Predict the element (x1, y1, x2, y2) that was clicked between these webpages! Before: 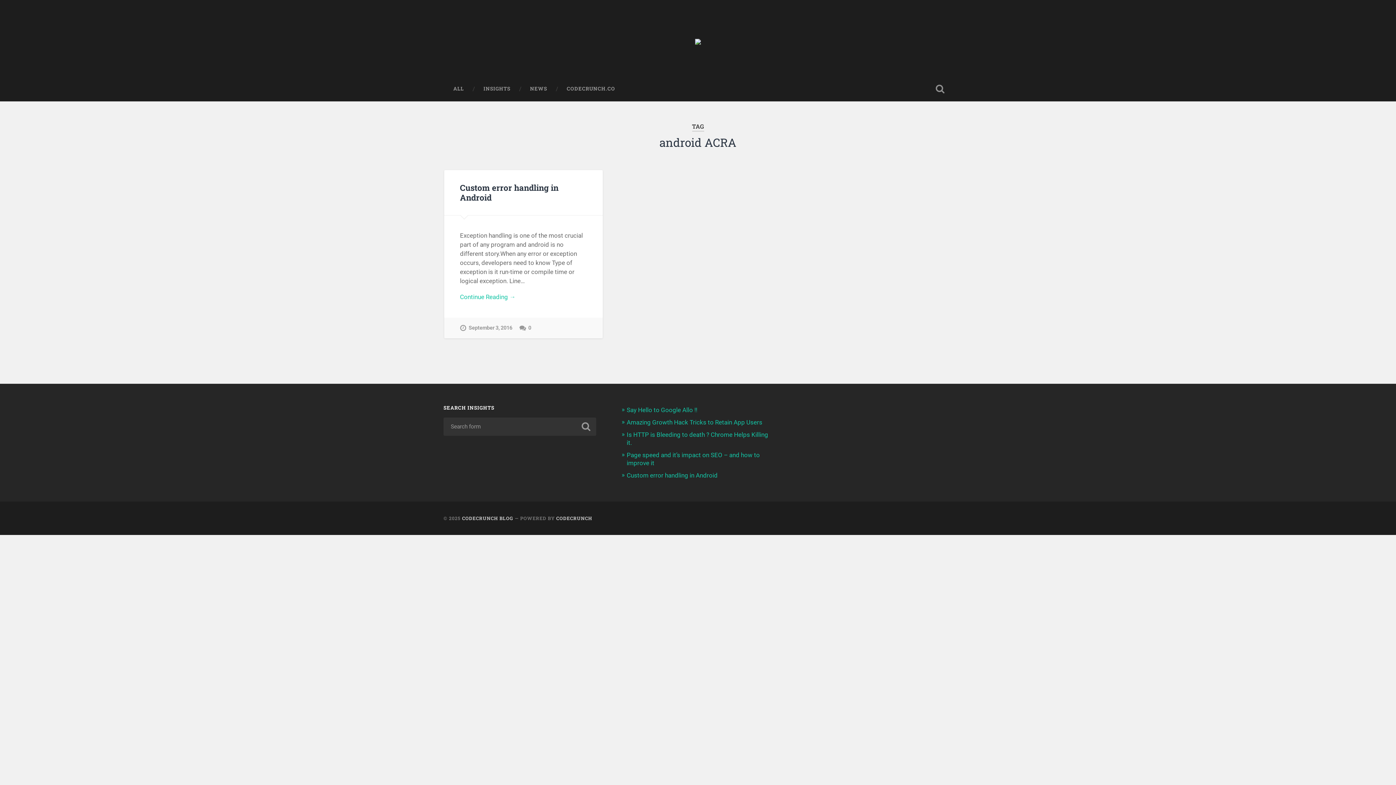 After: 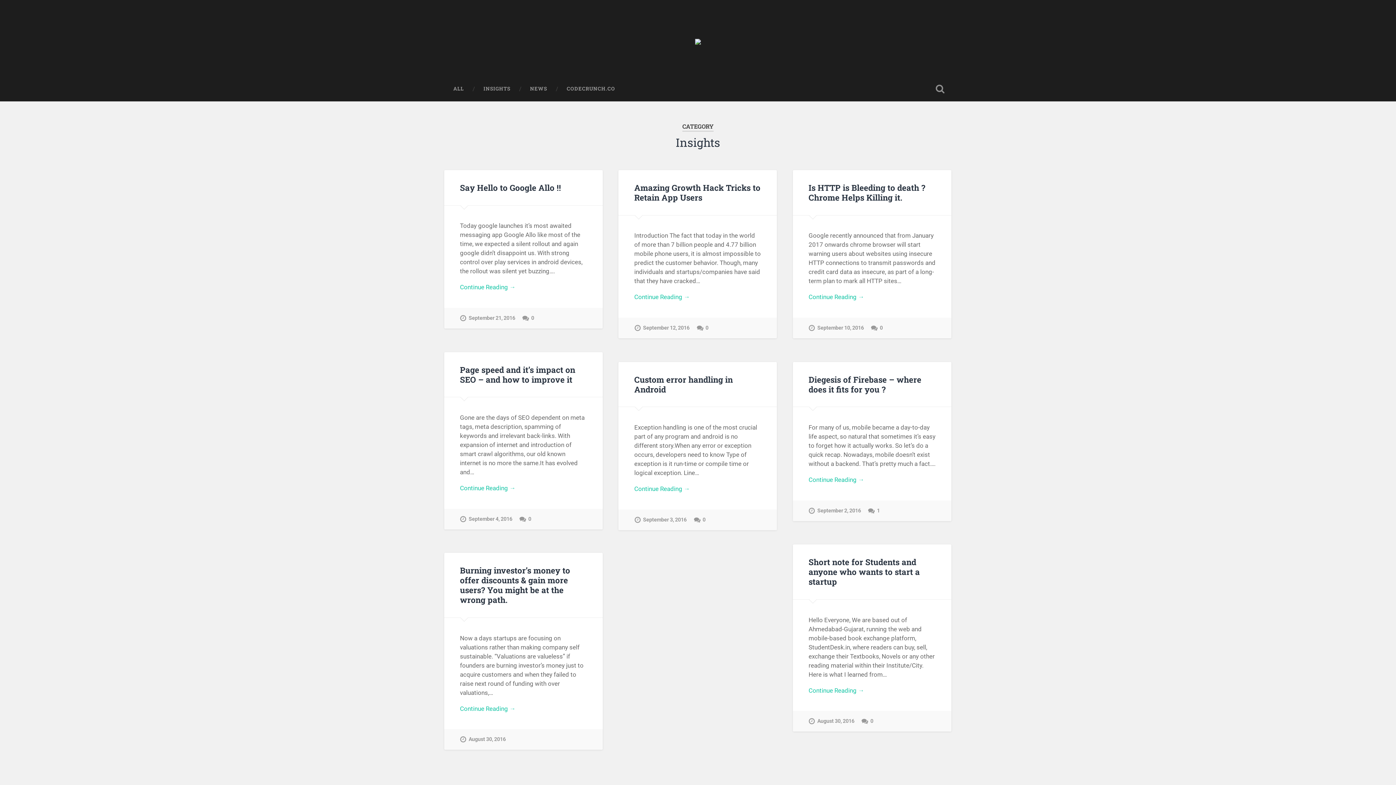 Action: label: INSIGHTS bbox: (473, 76, 520, 101)